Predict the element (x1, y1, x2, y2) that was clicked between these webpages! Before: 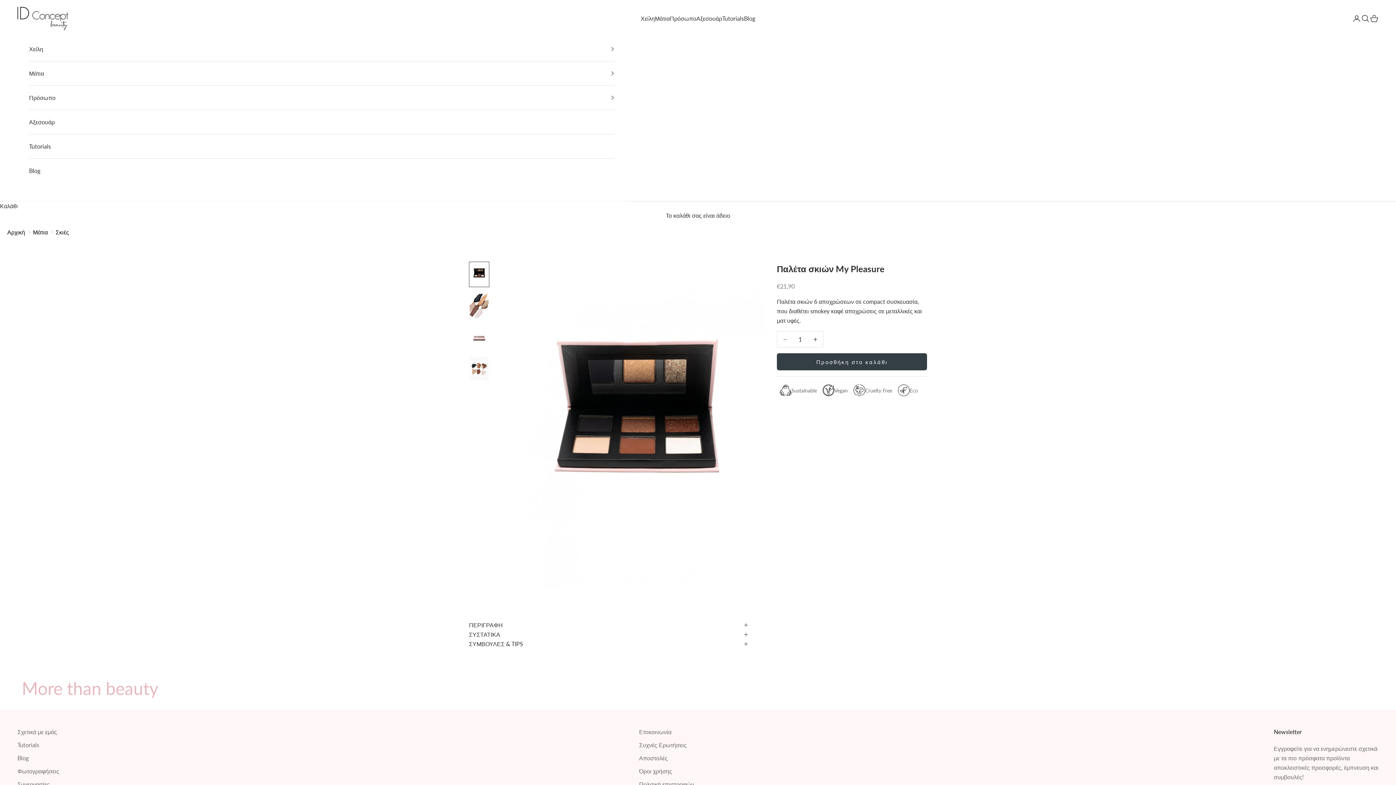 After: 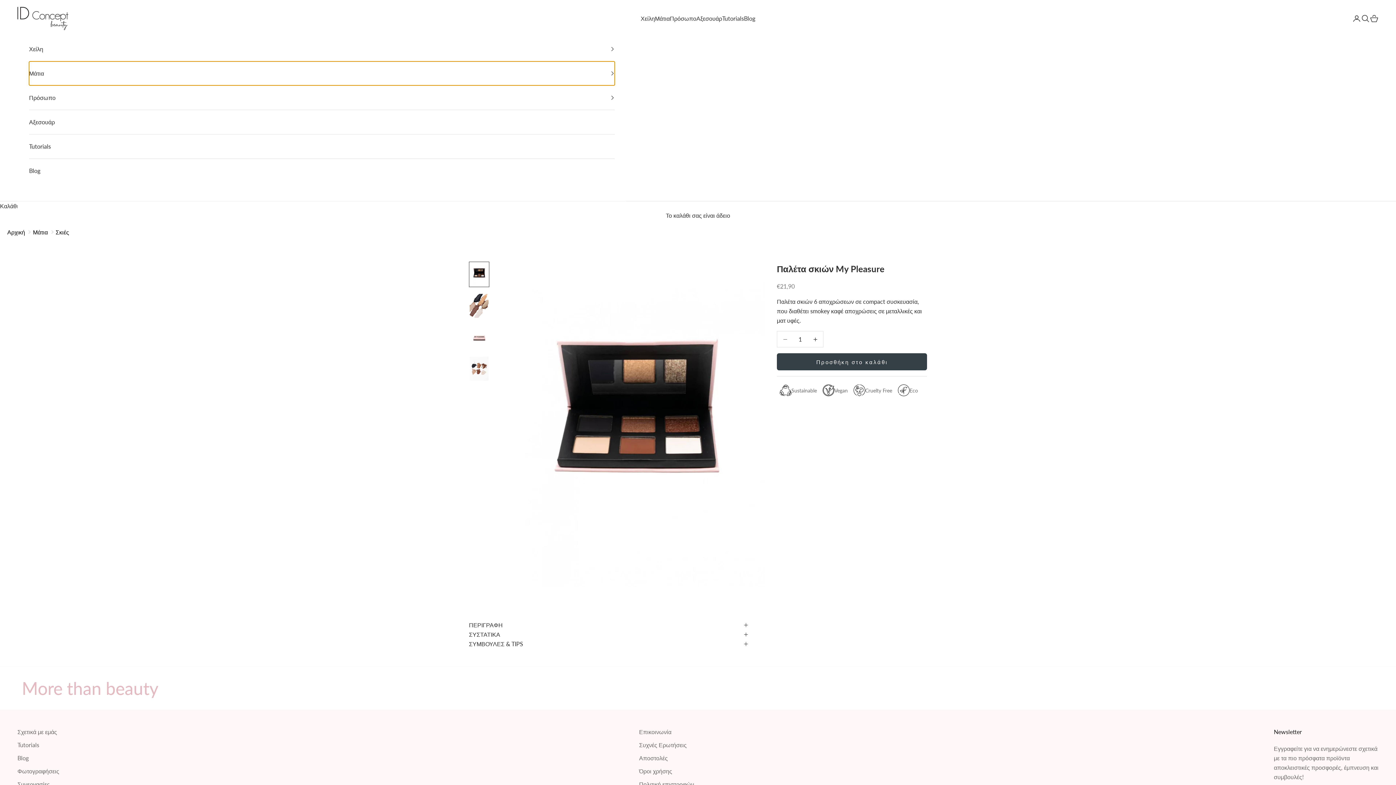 Action: bbox: (29, 61, 614, 85) label: Μάτια